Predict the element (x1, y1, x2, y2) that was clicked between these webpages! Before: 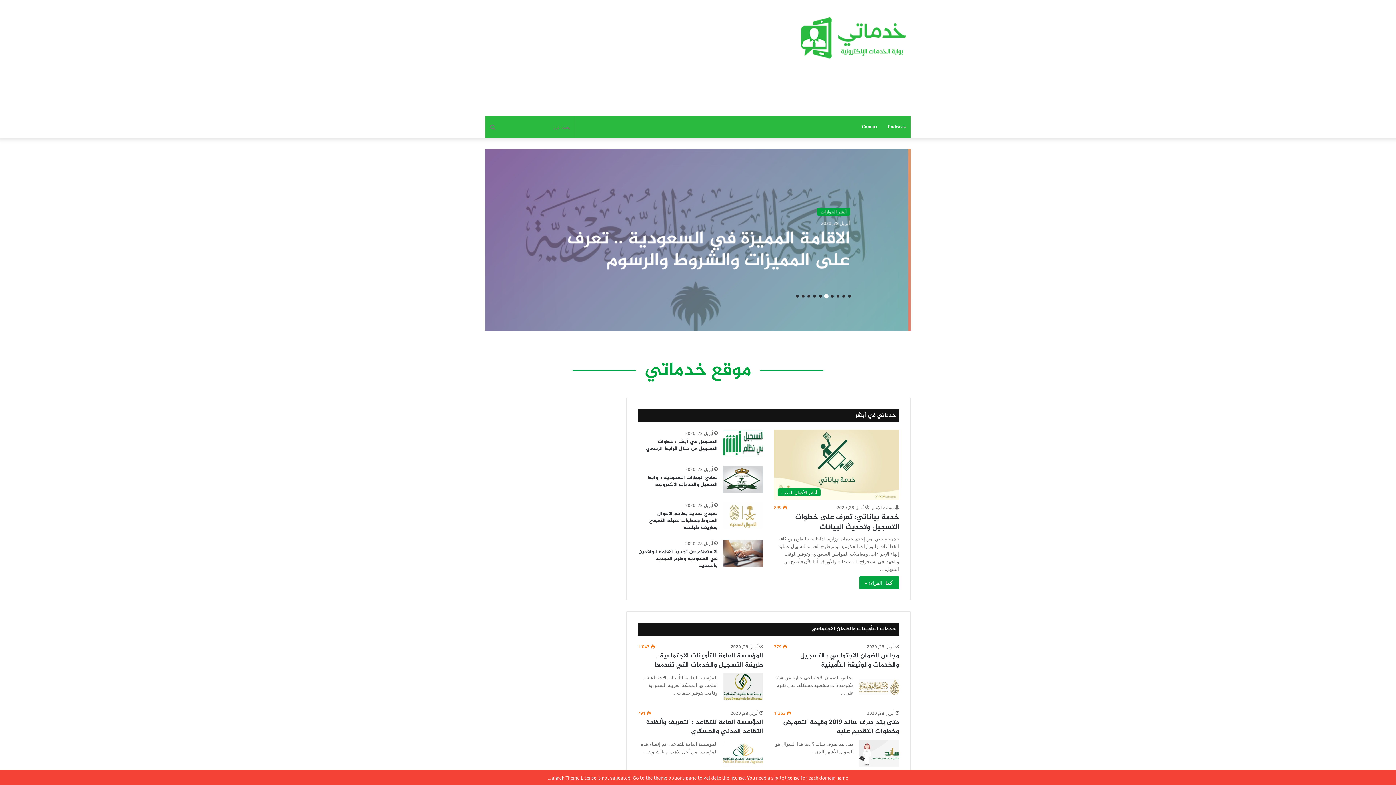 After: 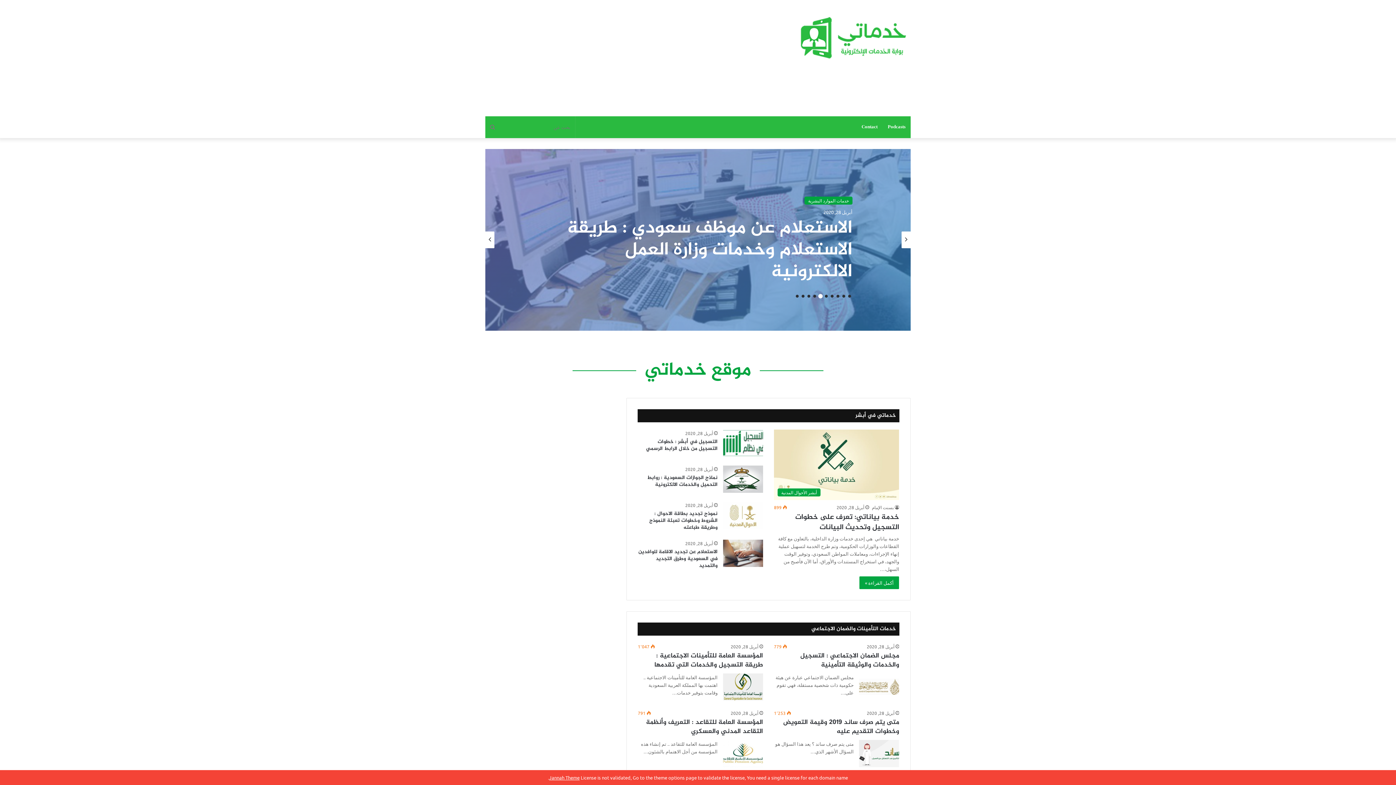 Action: label: 6 bbox: (819, 294, 822, 297)